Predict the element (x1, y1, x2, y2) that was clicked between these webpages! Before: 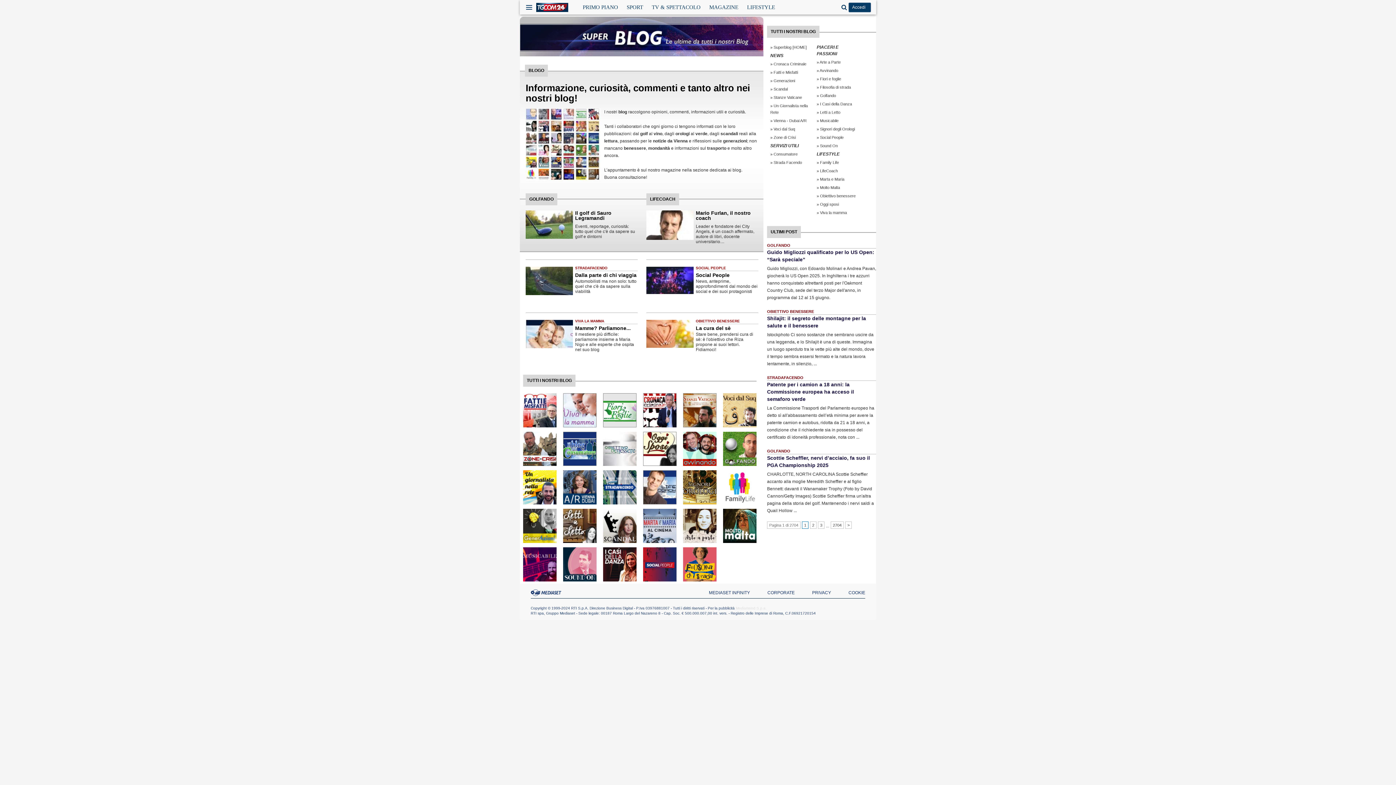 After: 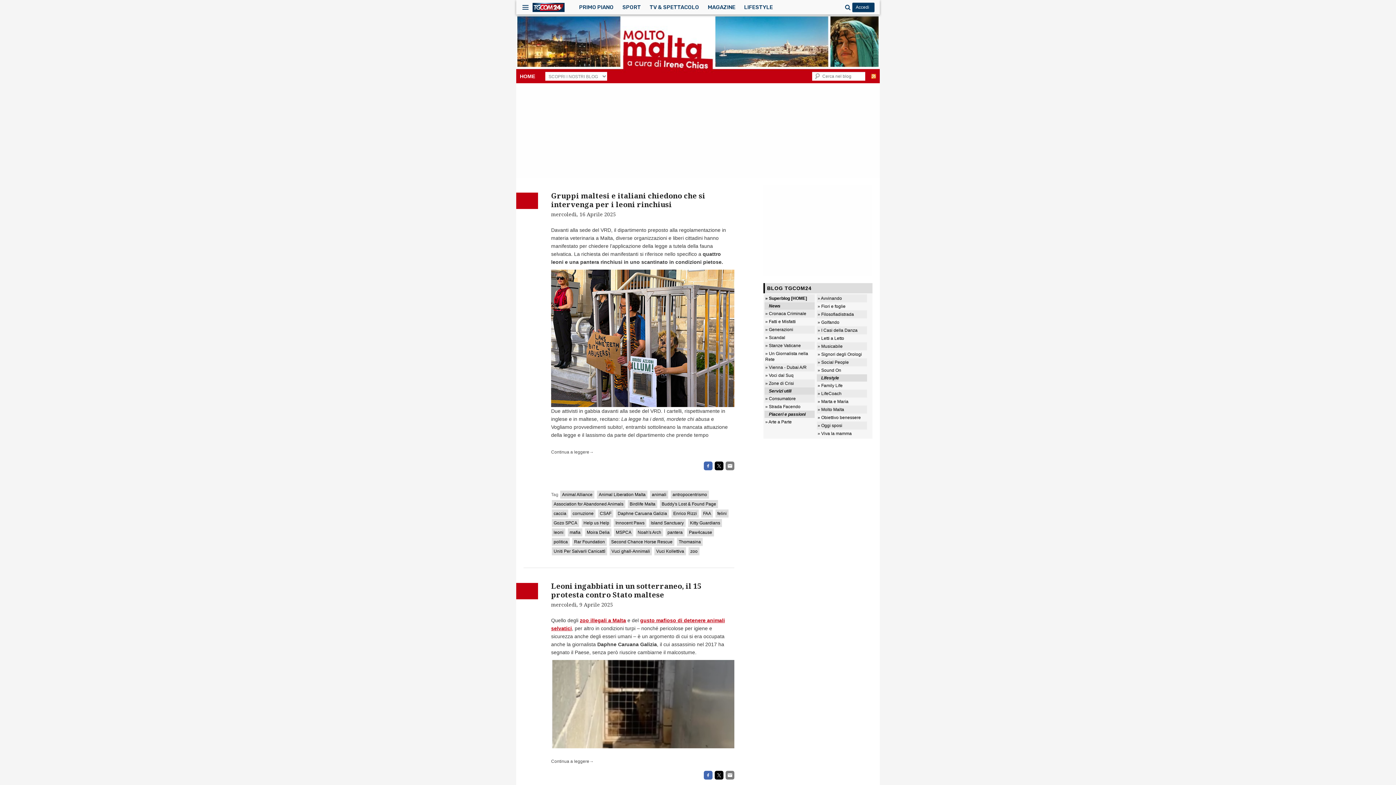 Action: bbox: (816, 185, 840, 189) label: » Molto Malta